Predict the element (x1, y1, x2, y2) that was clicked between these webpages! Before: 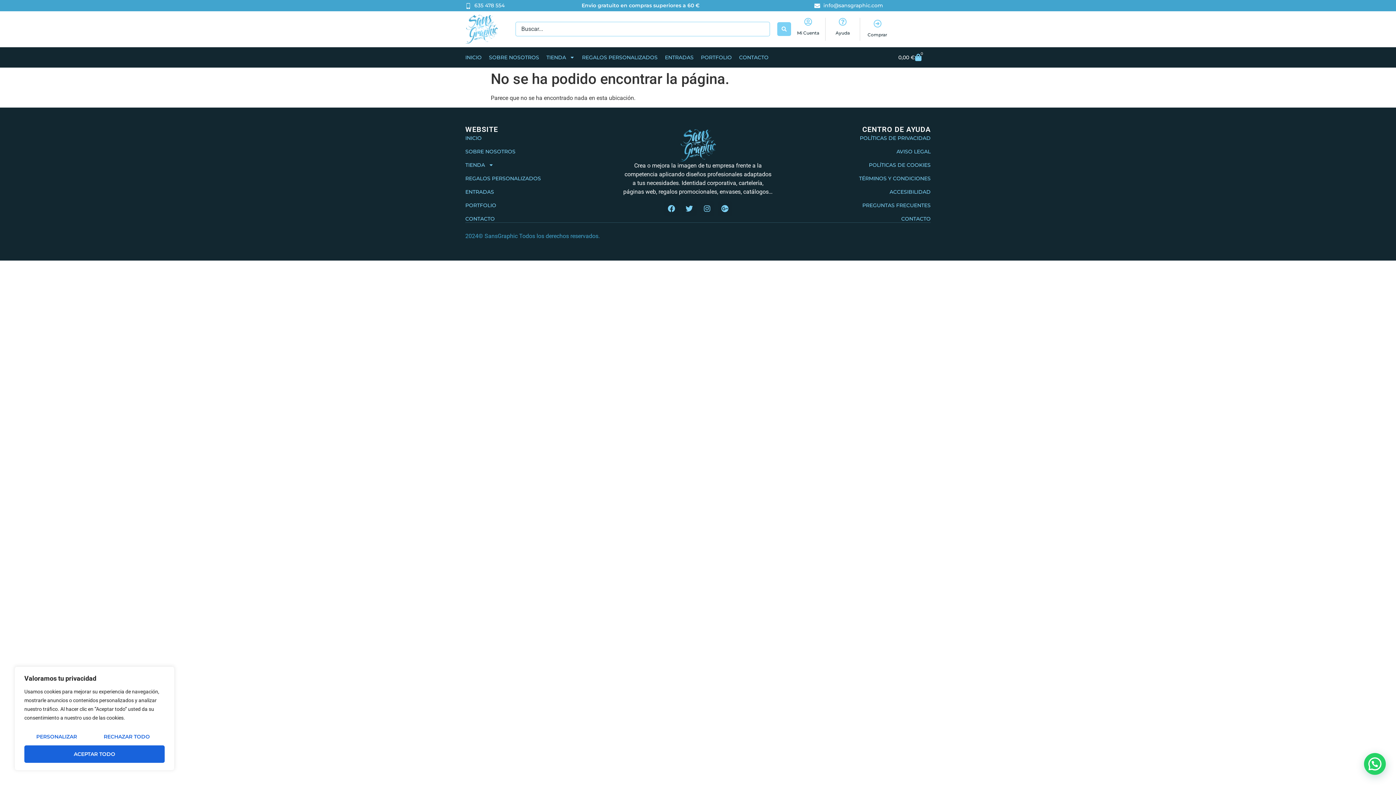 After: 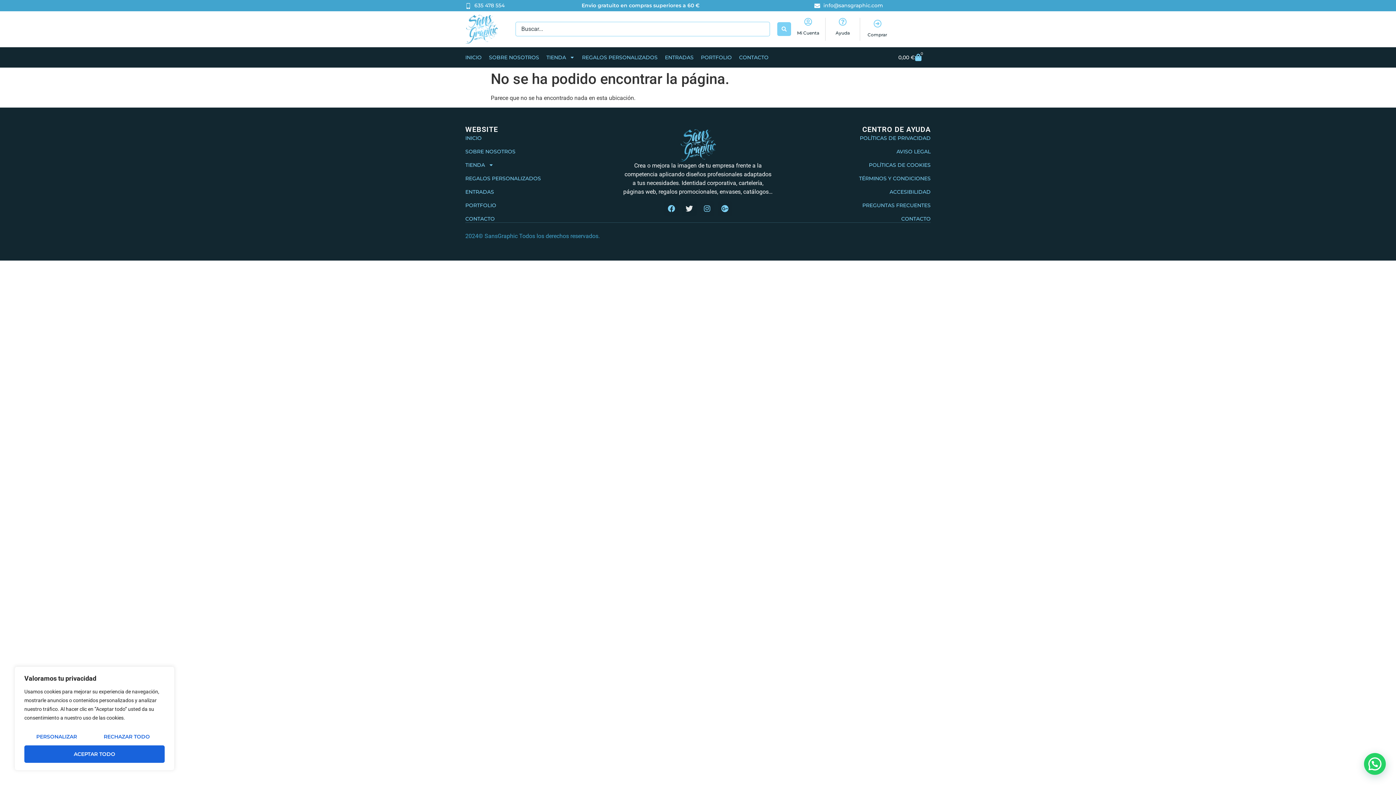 Action: bbox: (682, 201, 696, 216) label: Twitter